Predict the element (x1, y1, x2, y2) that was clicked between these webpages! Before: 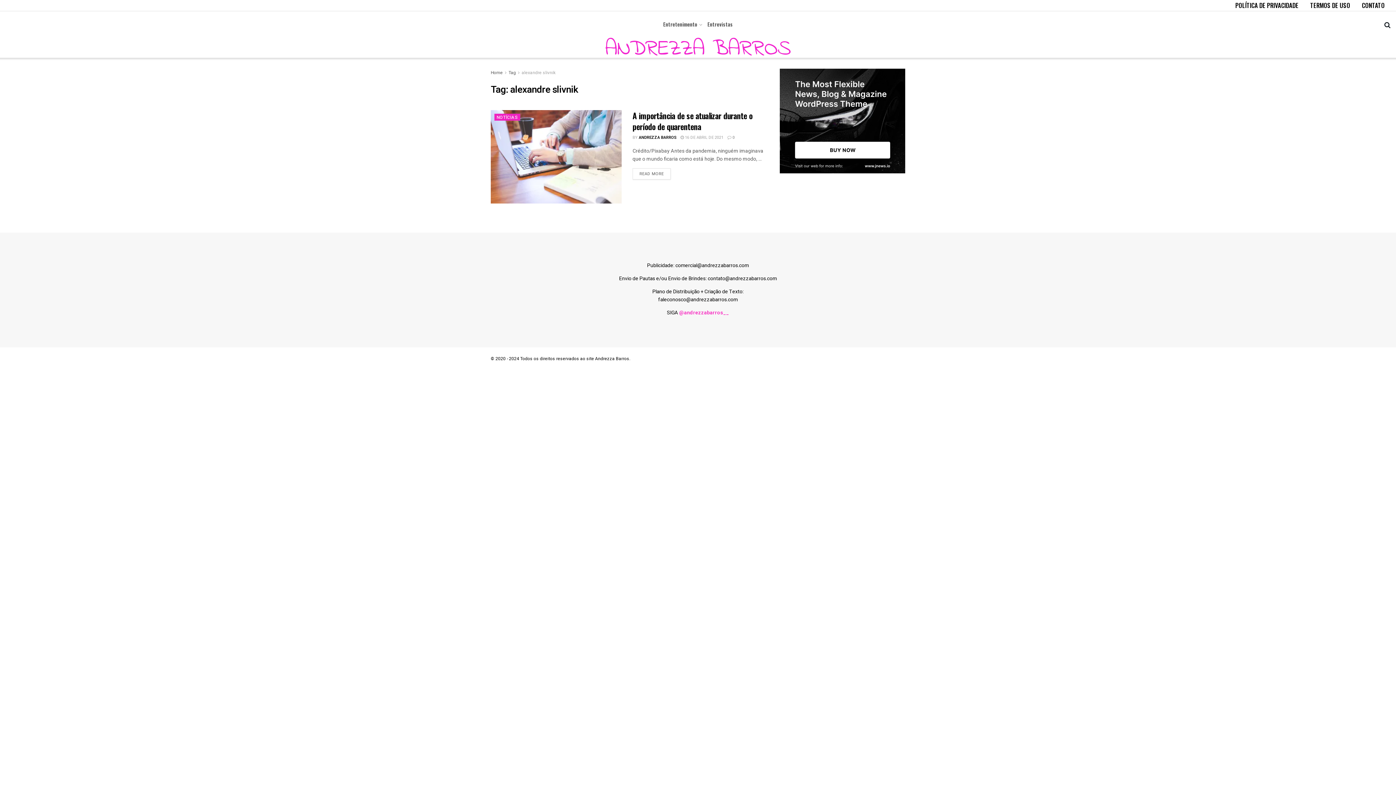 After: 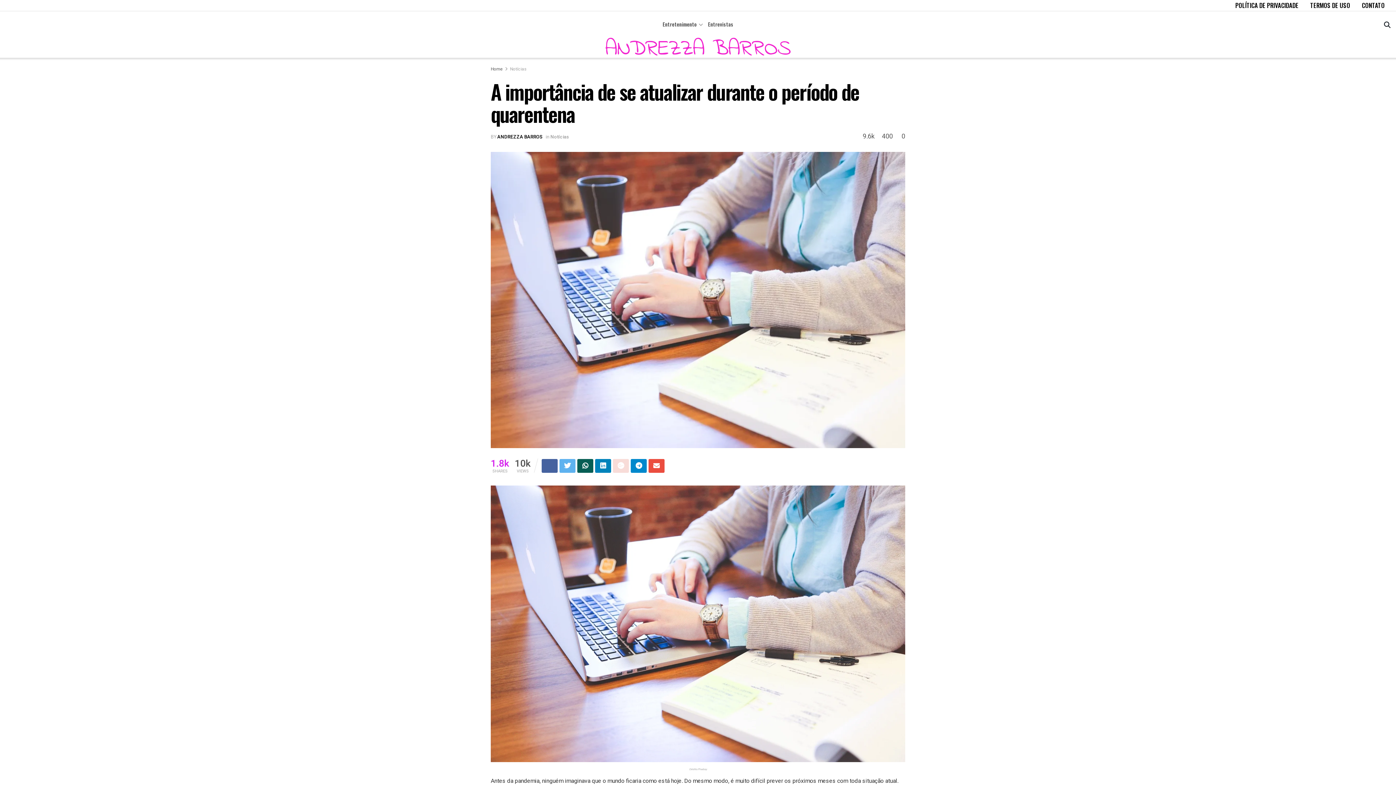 Action: label:  16 DE ABRIL DE 2021 bbox: (680, 134, 723, 140)